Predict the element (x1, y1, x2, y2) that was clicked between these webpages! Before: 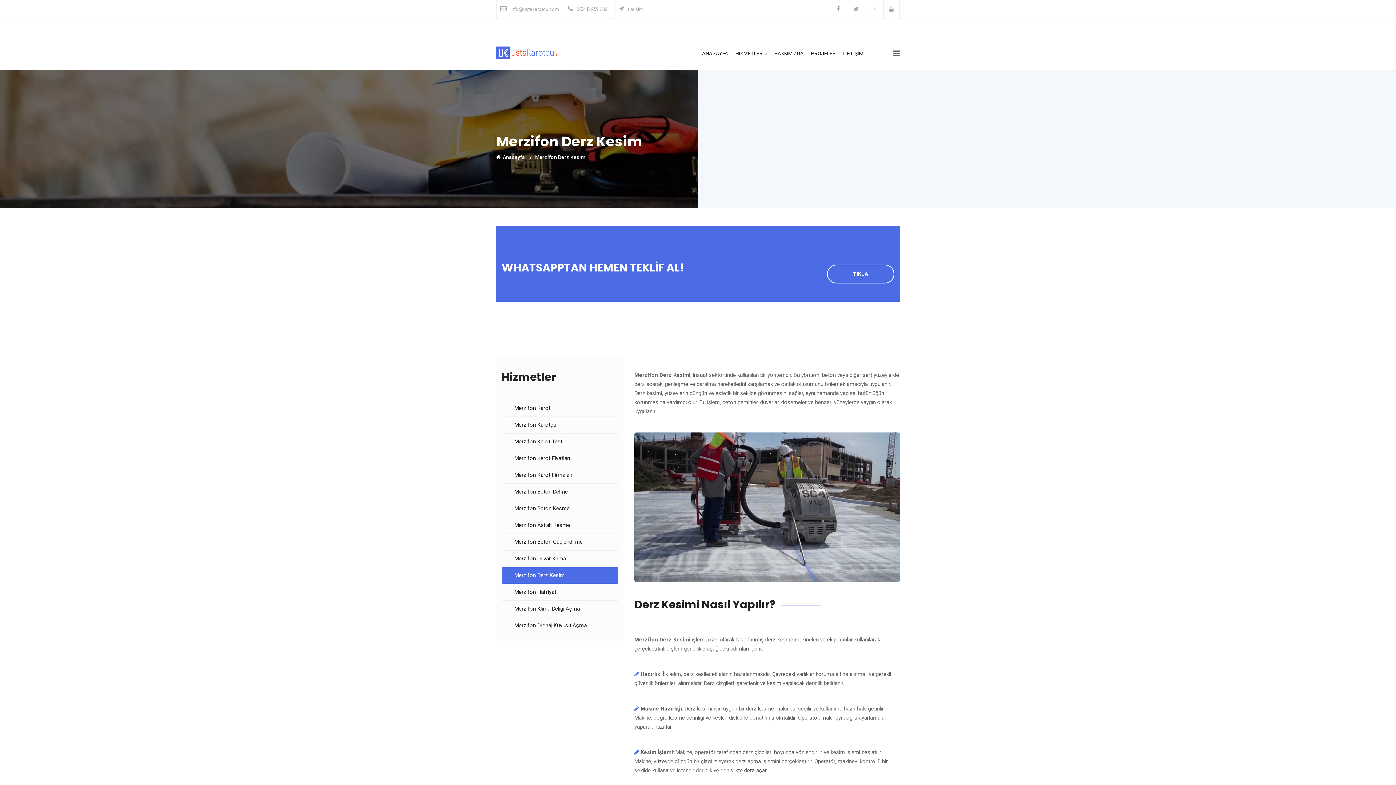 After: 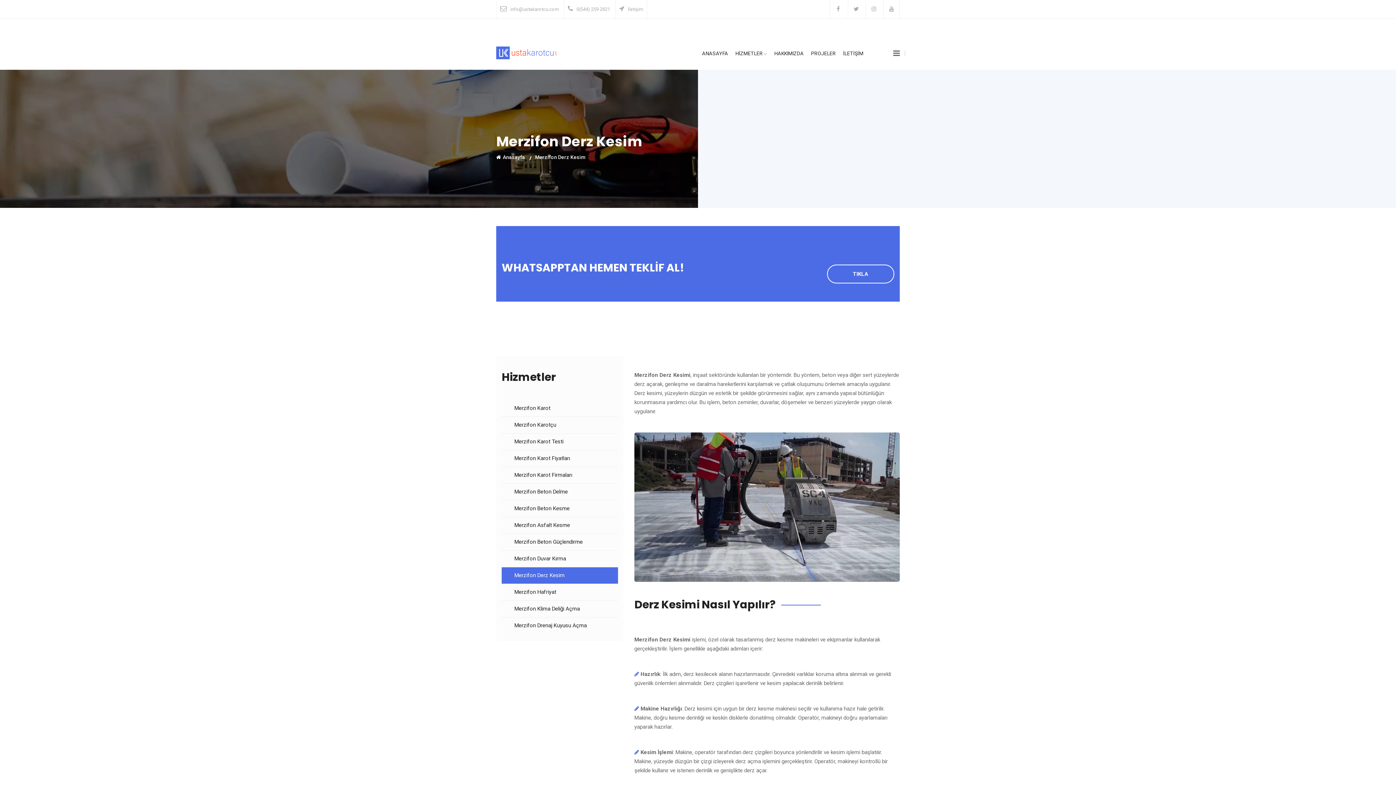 Action: label: Merzifon Derz Kesim bbox: (514, 571, 605, 580)